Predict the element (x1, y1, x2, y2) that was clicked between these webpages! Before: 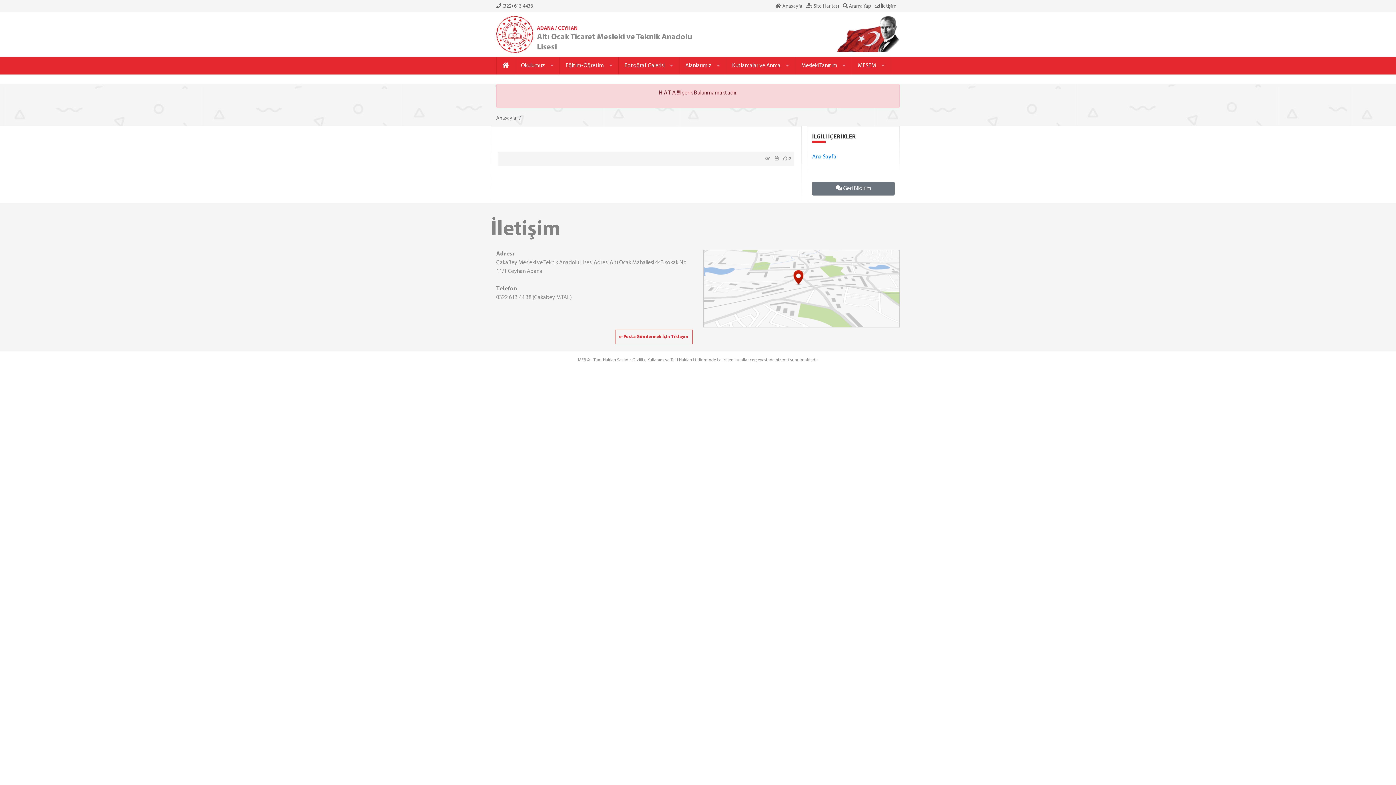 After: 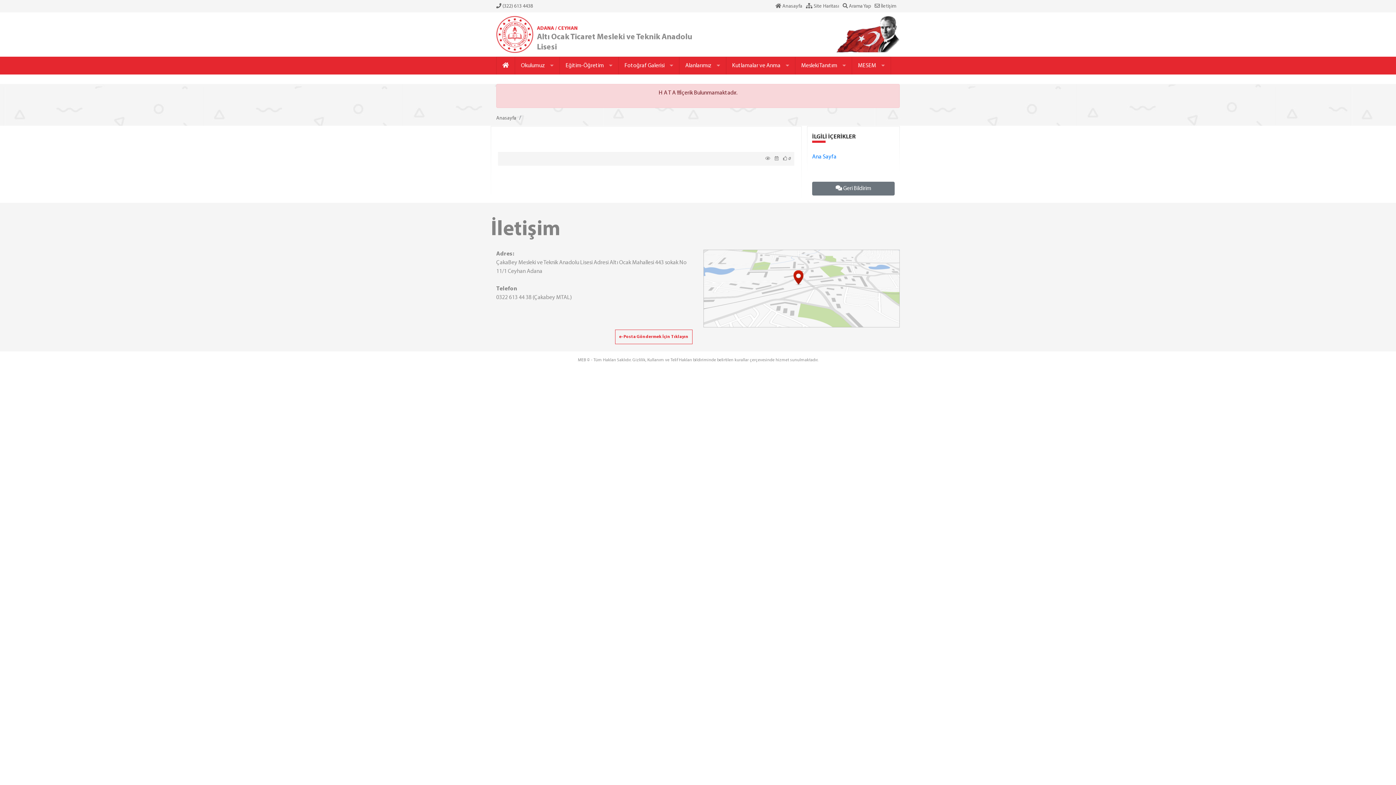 Action: bbox: (836, 16, 900, 52)